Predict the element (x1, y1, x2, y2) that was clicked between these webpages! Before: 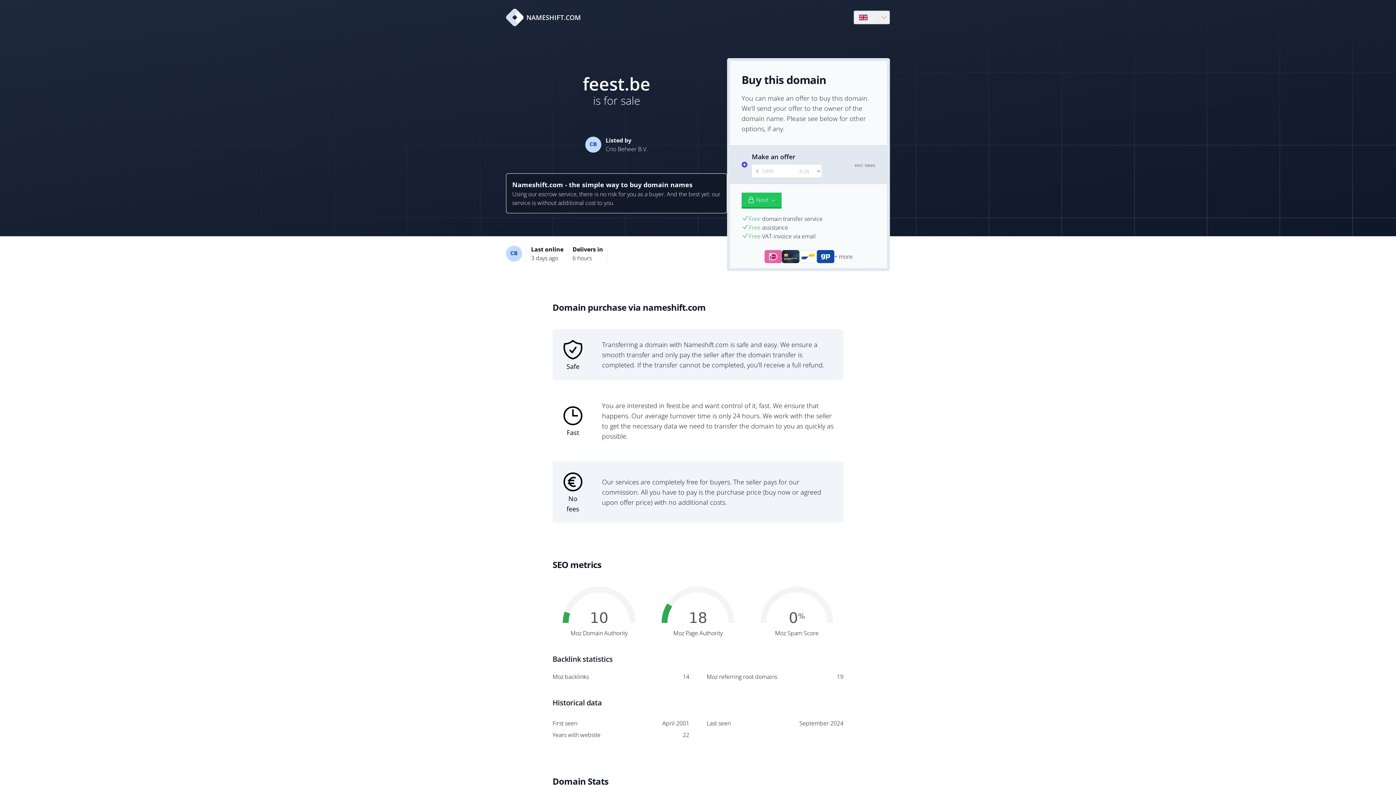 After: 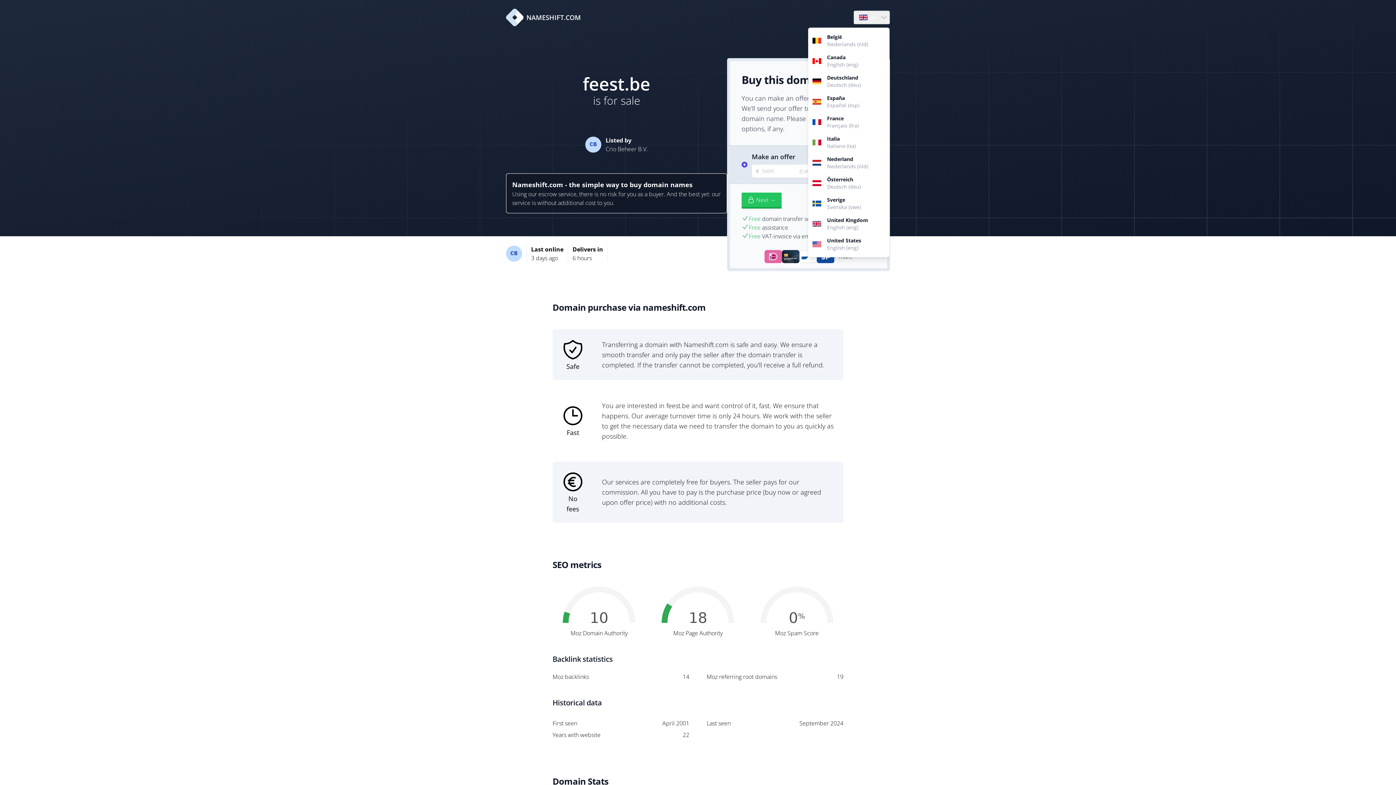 Action: label: Language bbox: (854, 10, 889, 24)